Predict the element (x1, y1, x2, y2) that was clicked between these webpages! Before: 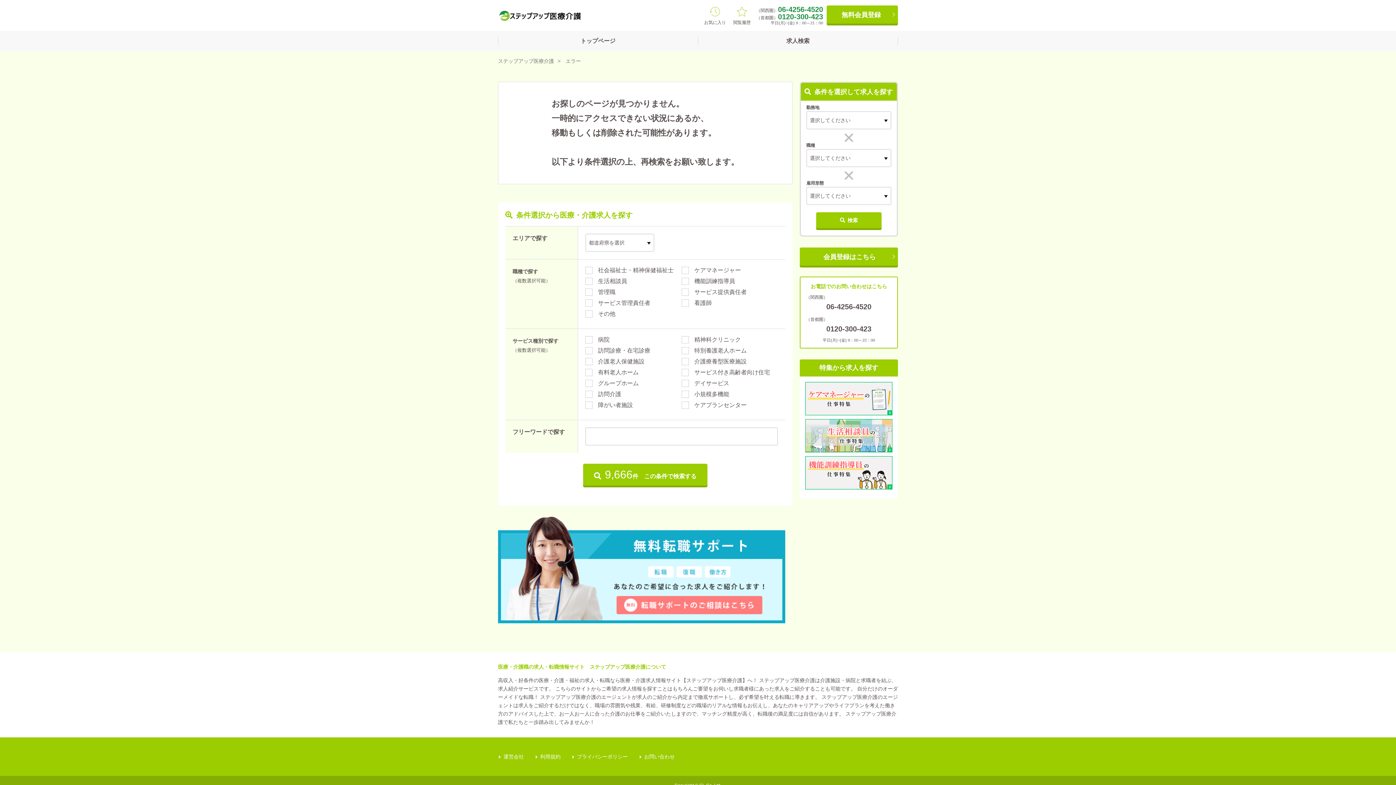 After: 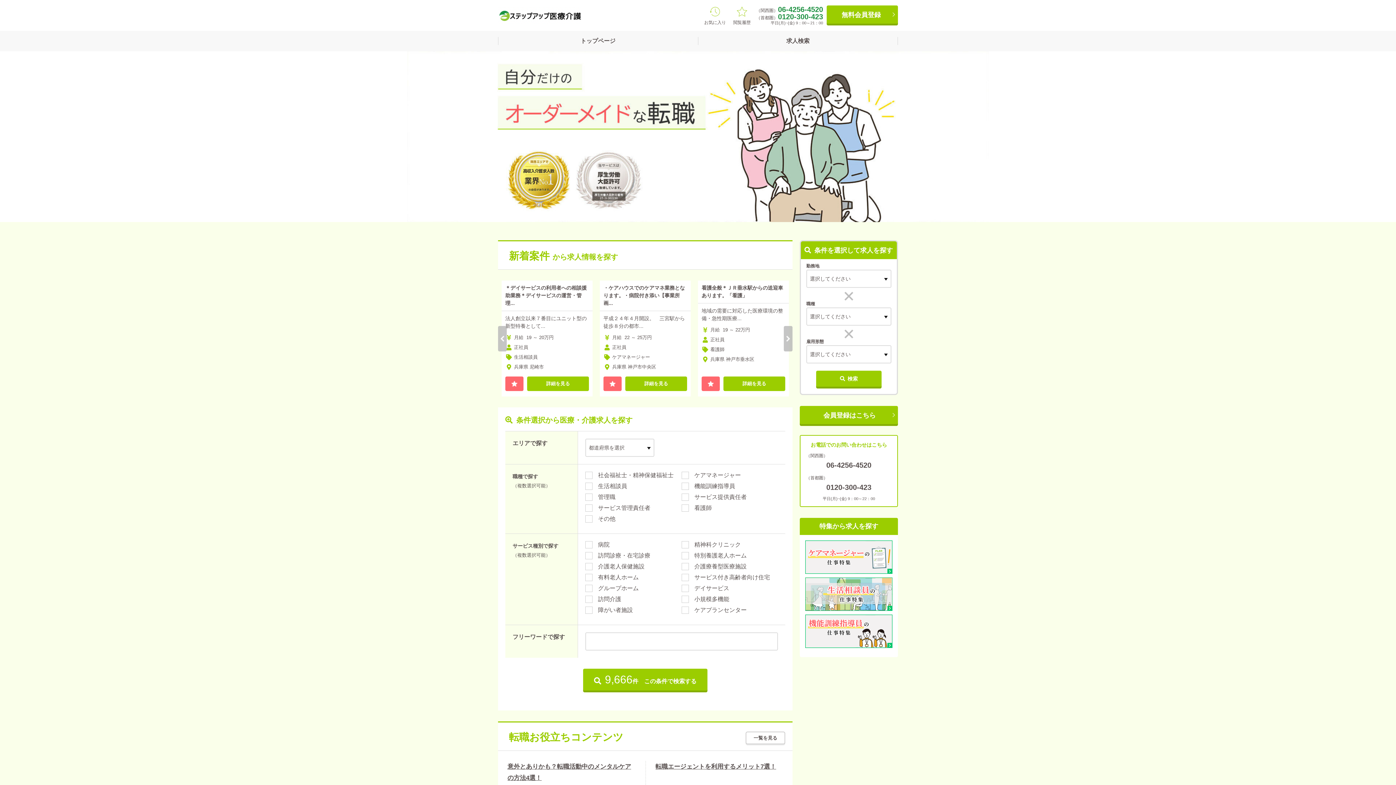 Action: bbox: (498, 30, 698, 51) label: トップページ